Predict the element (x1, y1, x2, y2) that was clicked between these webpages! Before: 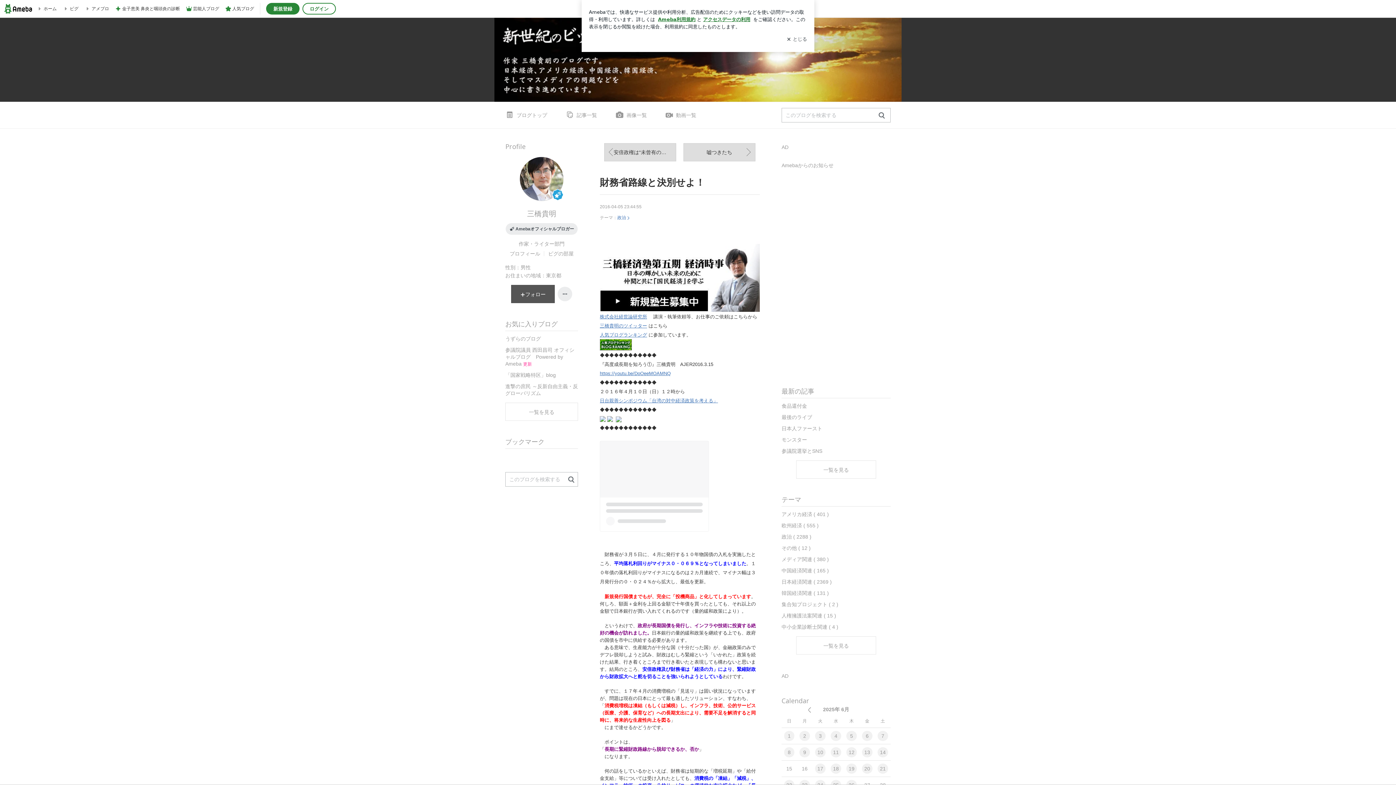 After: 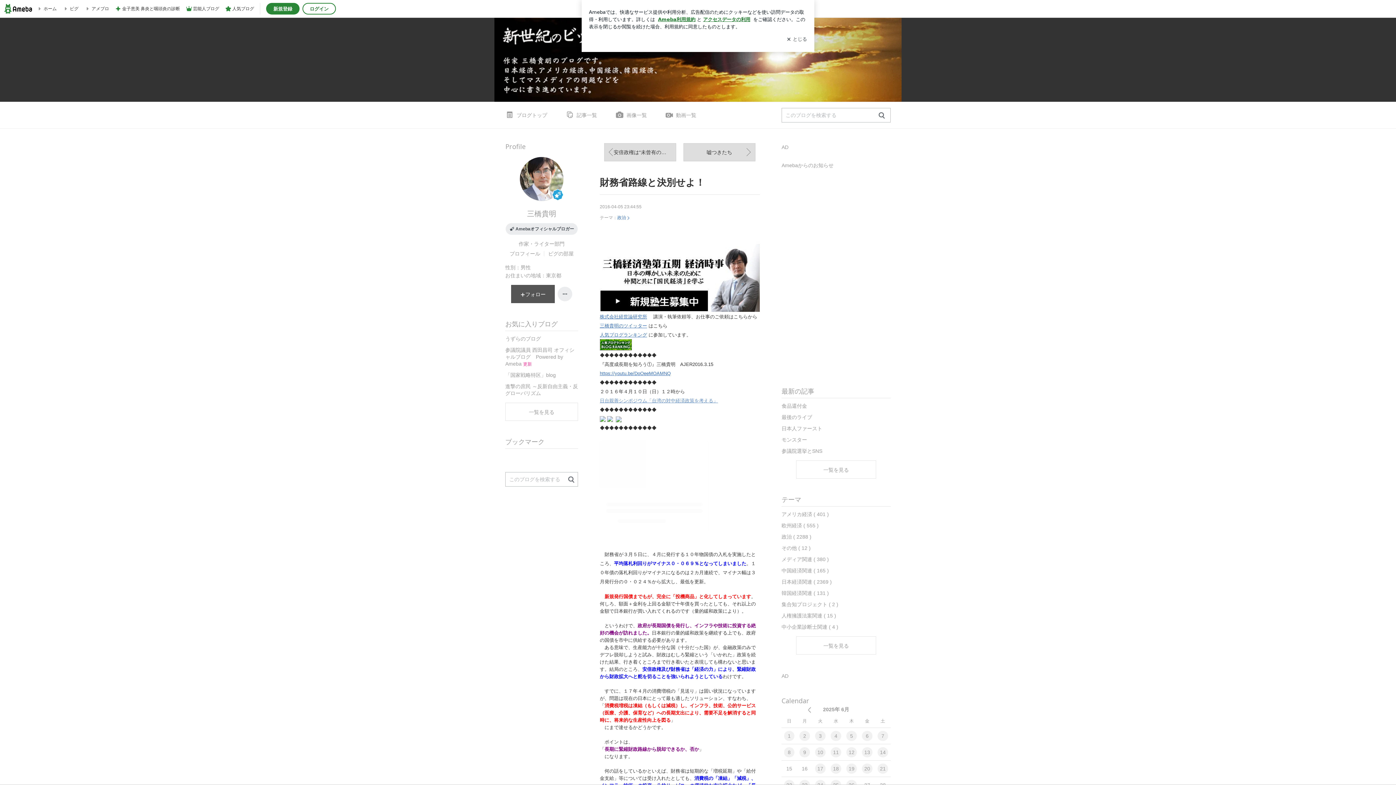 Action: bbox: (600, 398, 718, 403) label: 日台親善シンポジウム「台湾の対中経済政策を考える」